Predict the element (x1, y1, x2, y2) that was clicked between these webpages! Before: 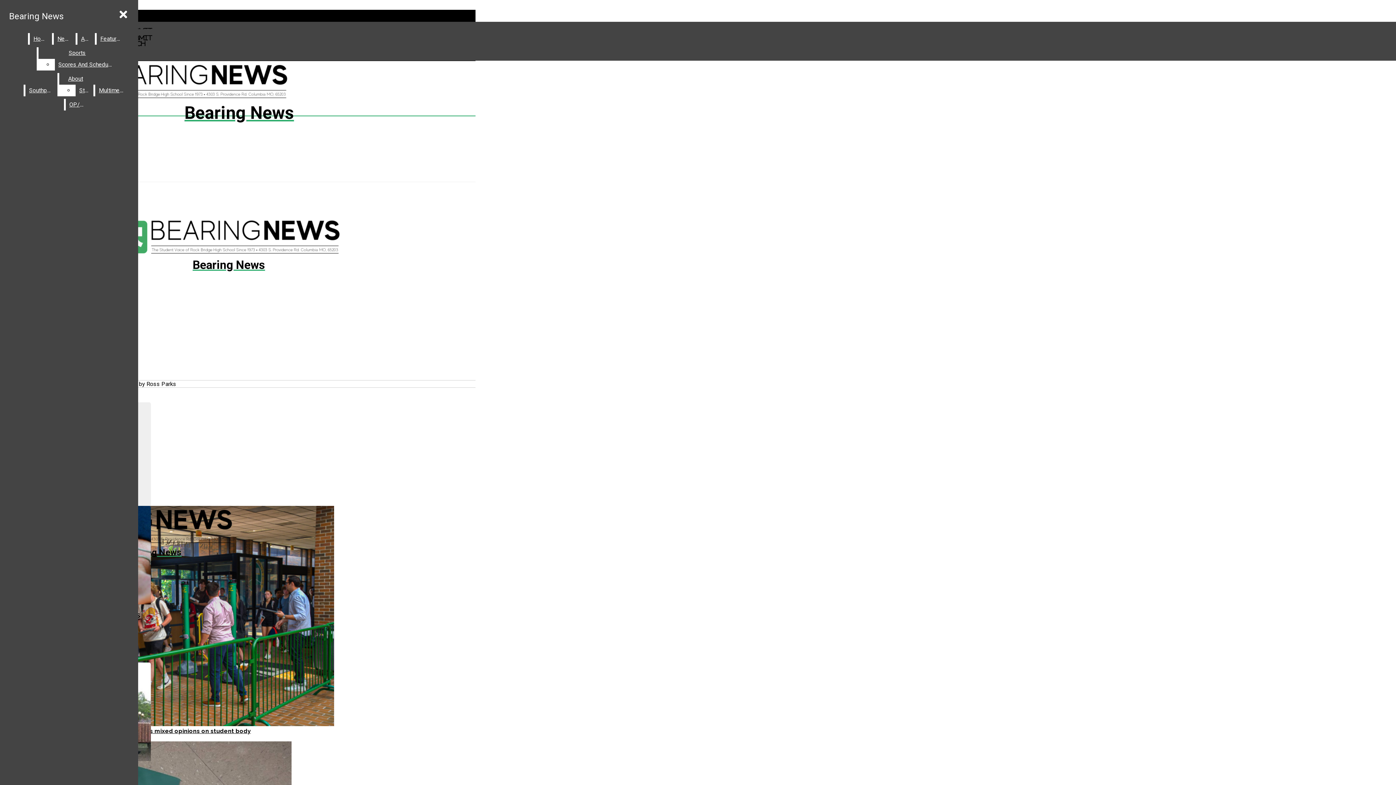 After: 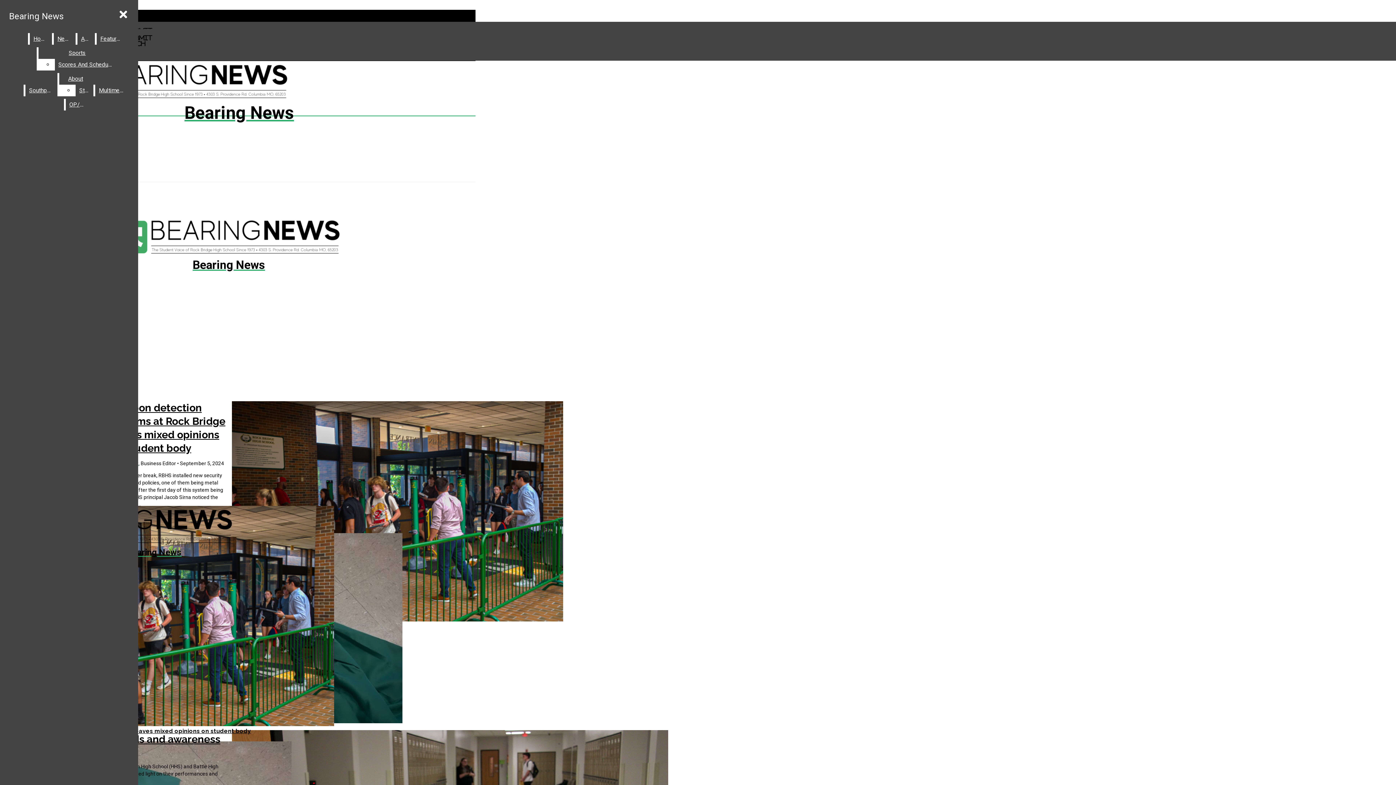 Action: label: News bbox: (53, 33, 74, 44)